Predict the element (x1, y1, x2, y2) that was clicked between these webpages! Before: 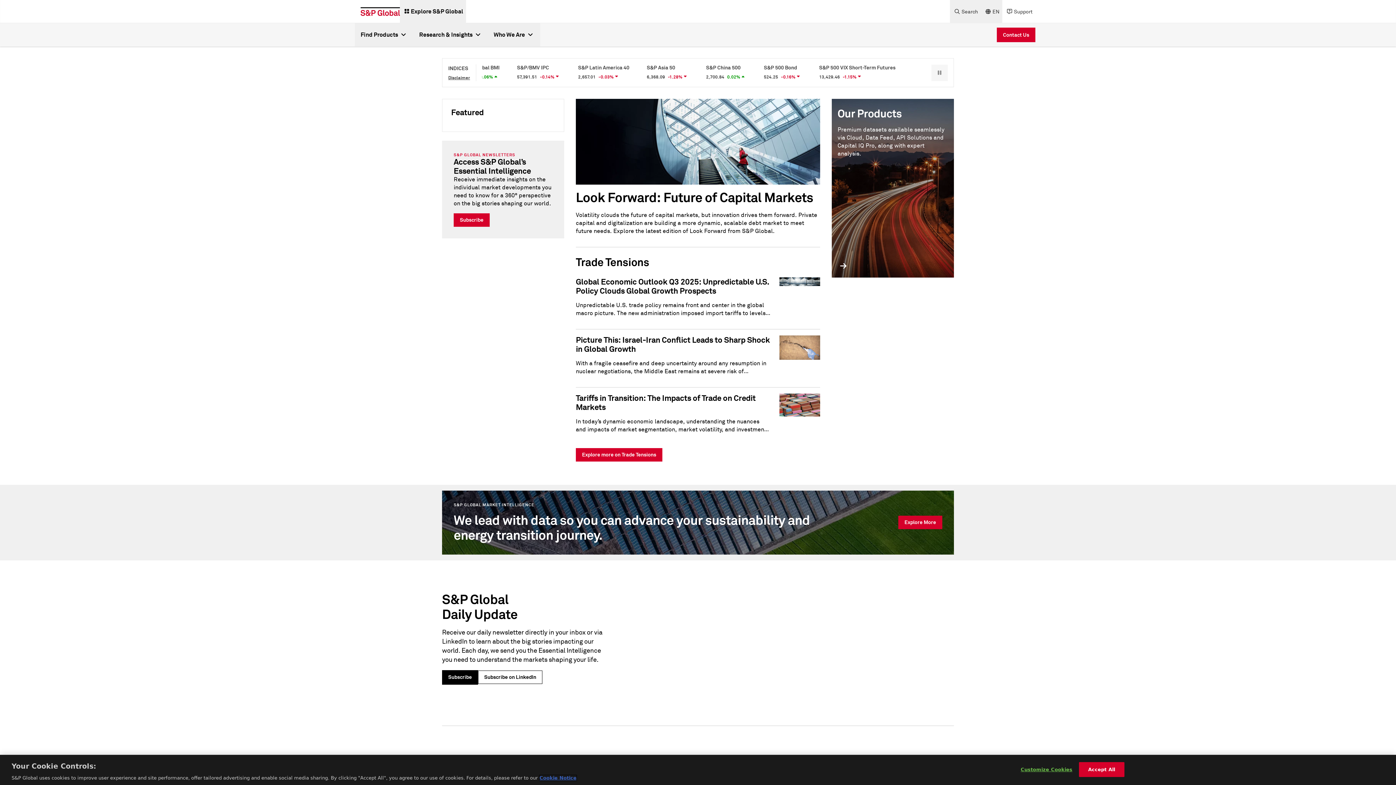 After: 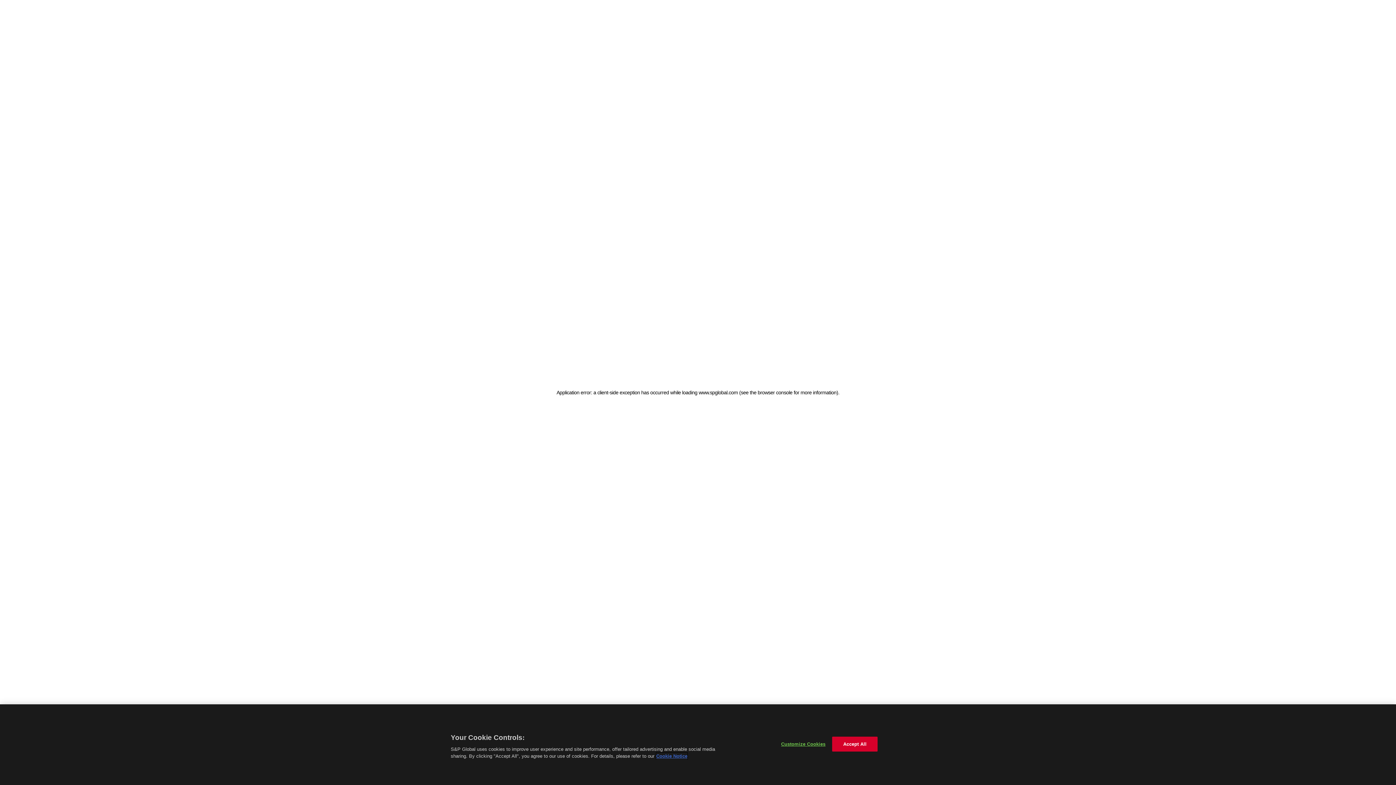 Action: bbox: (576, 277, 820, 323) label: Global Economic Outlook Q3 2025: Unpredictable U.S. Policy Clouds Global Growth Prospects

Unpredictable U.S. trade policy remains front and center in the global macro picture. The new administration imposed import tariffs to levels not seen in decades— these shocks to the system come on top of an ongoing recalibration of supply chains and industrial policy amid high geopolitical tensions.